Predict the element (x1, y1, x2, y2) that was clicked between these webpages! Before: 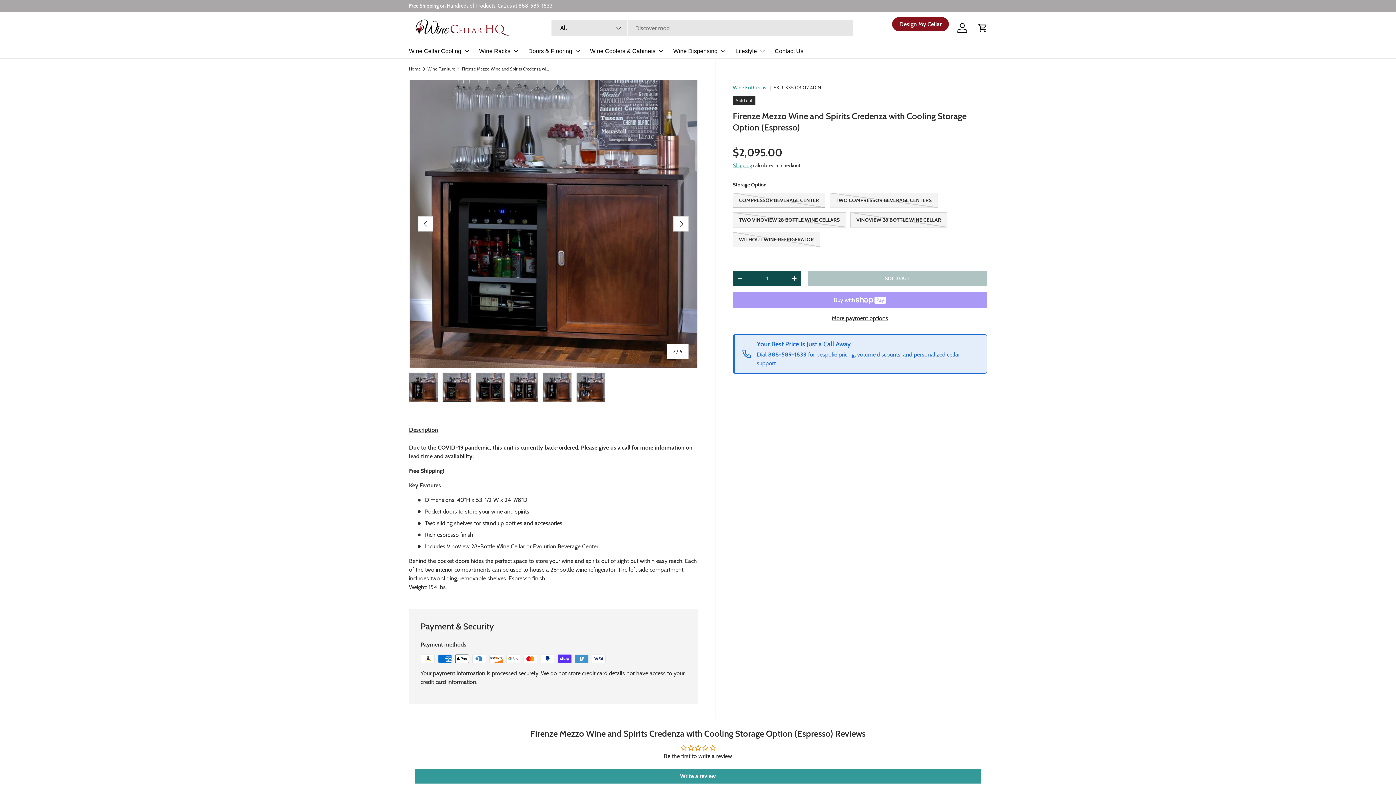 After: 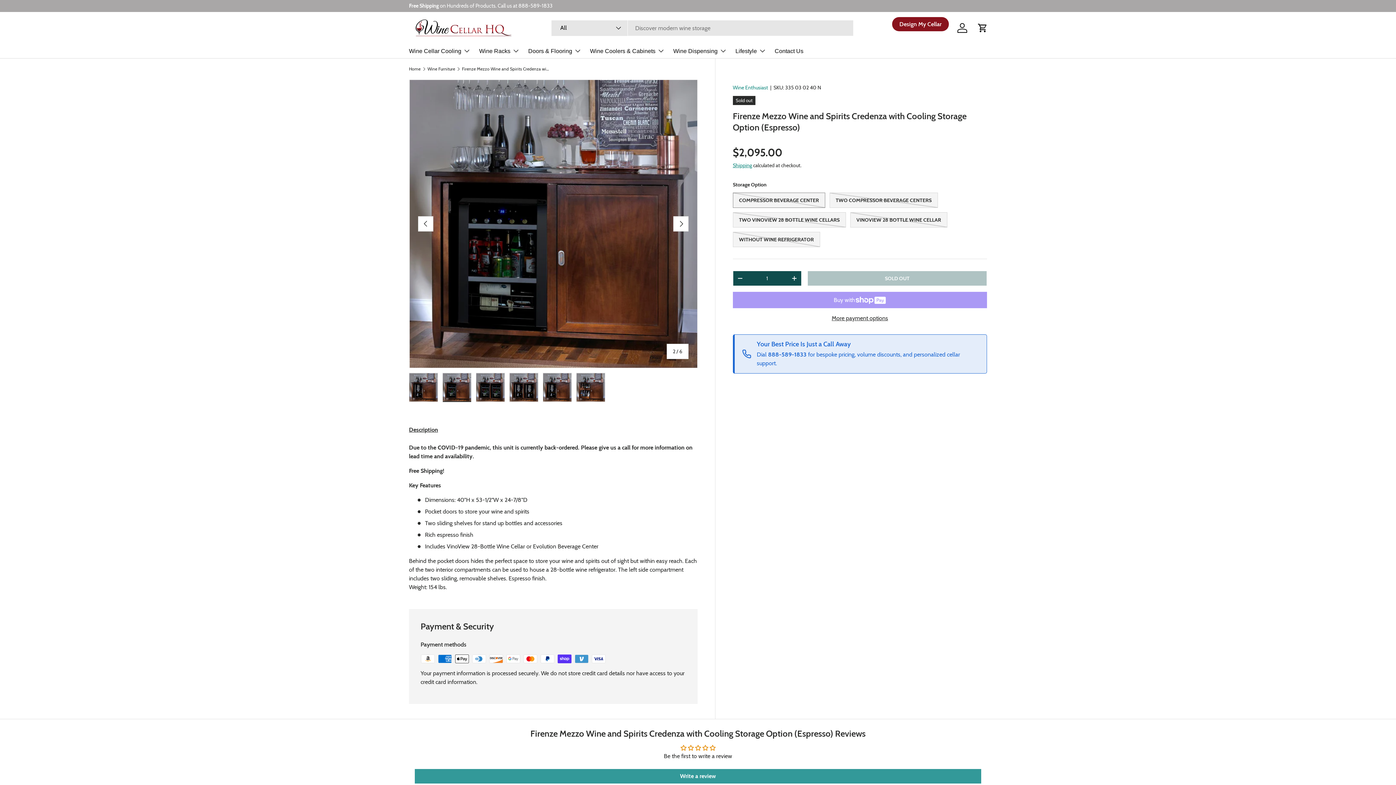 Action: bbox: (733, 273, 747, 284) label: -